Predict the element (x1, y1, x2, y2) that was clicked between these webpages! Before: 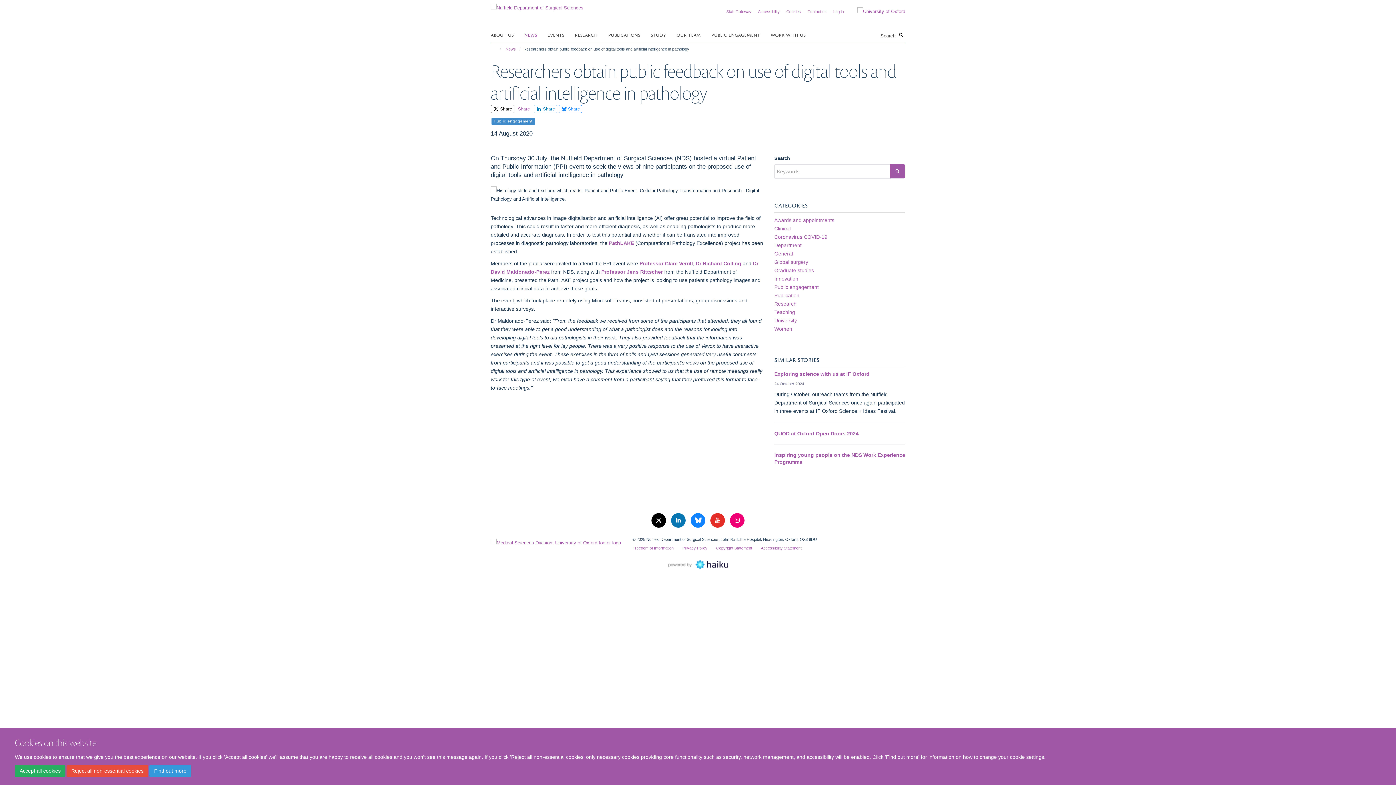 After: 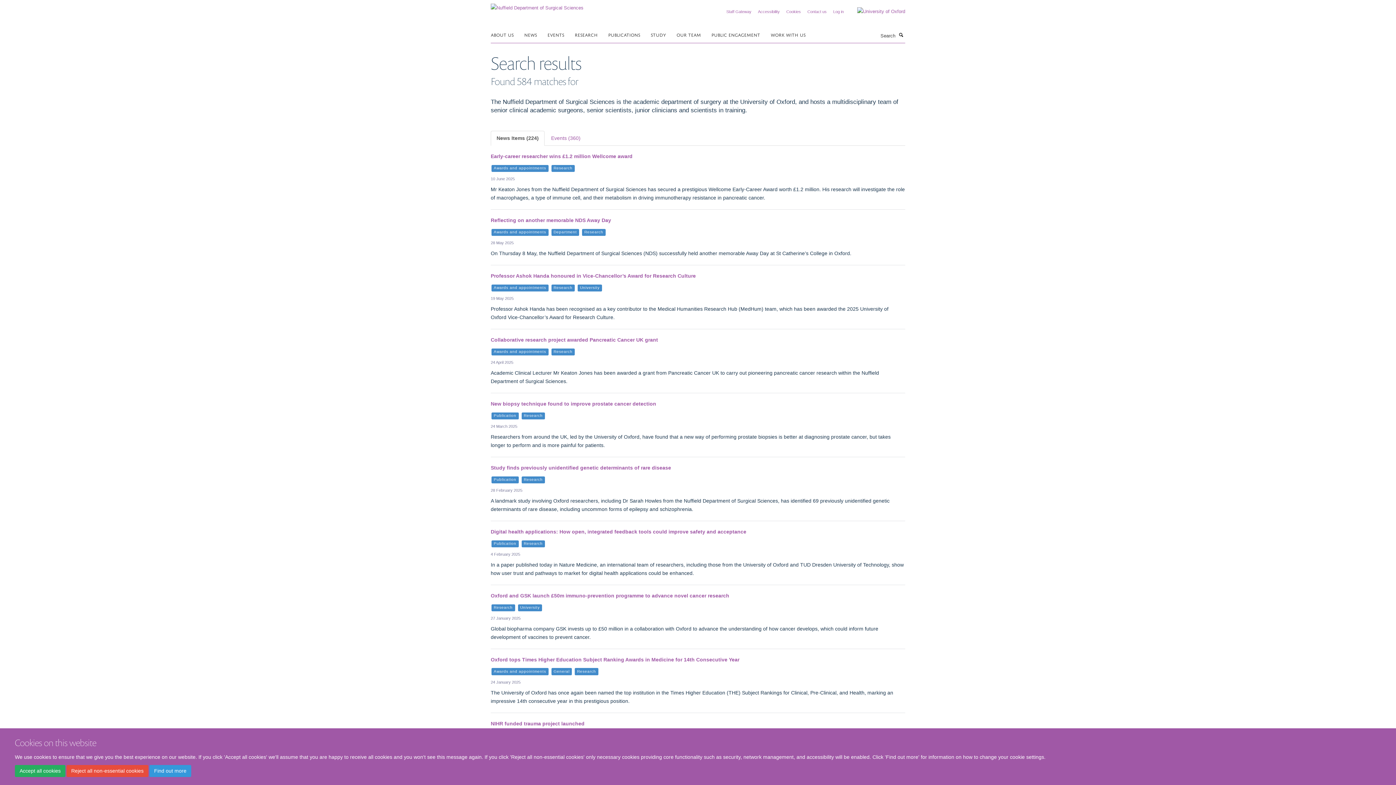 Action: label: Research bbox: (774, 300, 796, 306)